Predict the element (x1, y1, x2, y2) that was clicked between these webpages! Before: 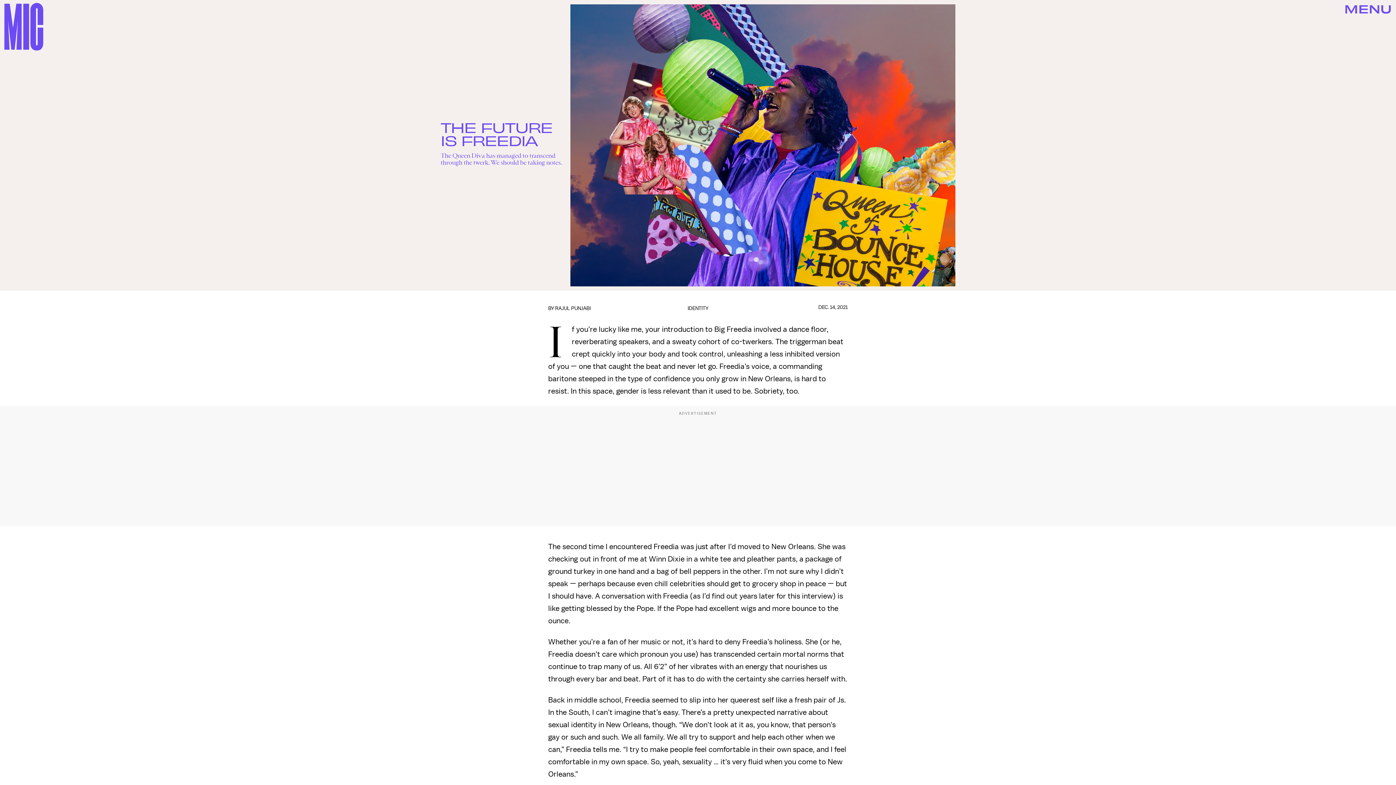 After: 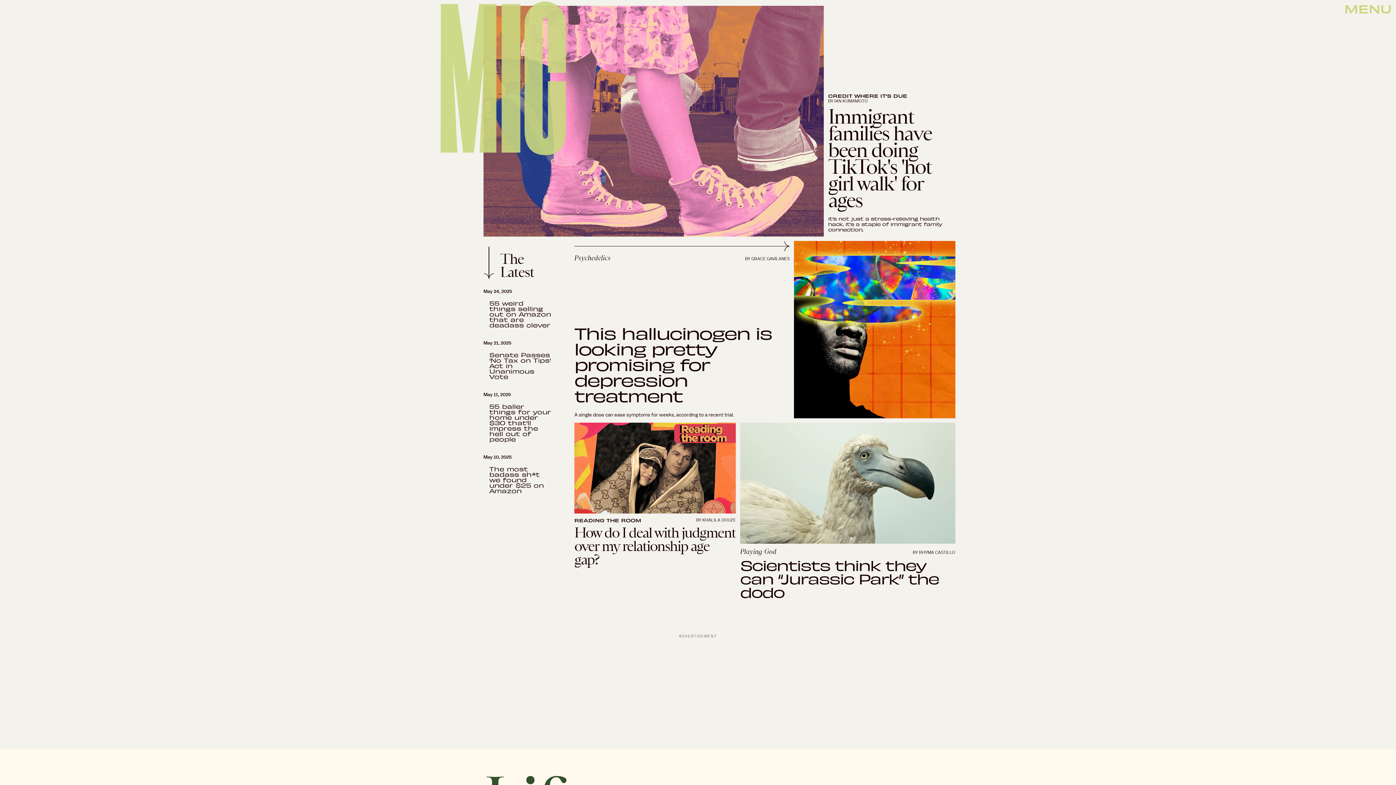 Action: bbox: (4, 2, 43, 50)